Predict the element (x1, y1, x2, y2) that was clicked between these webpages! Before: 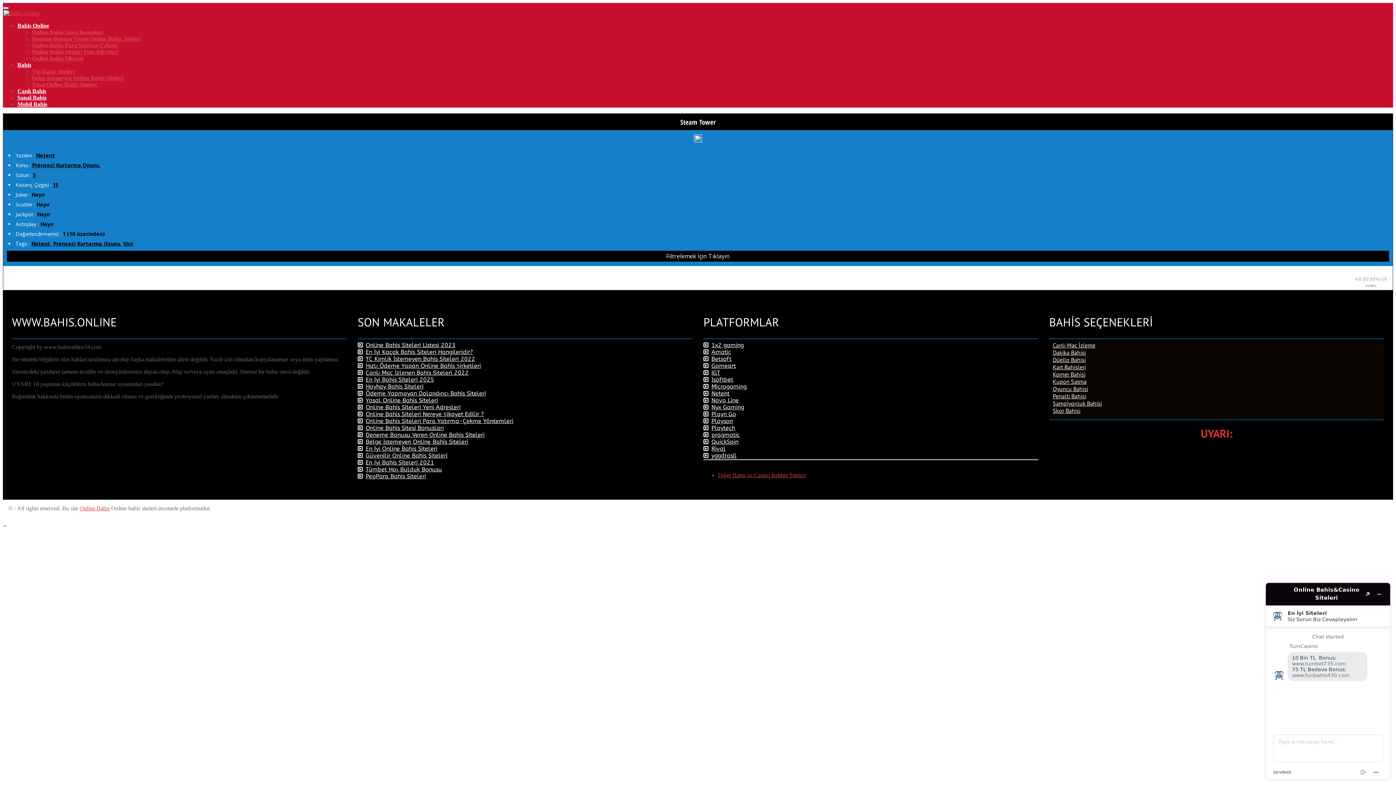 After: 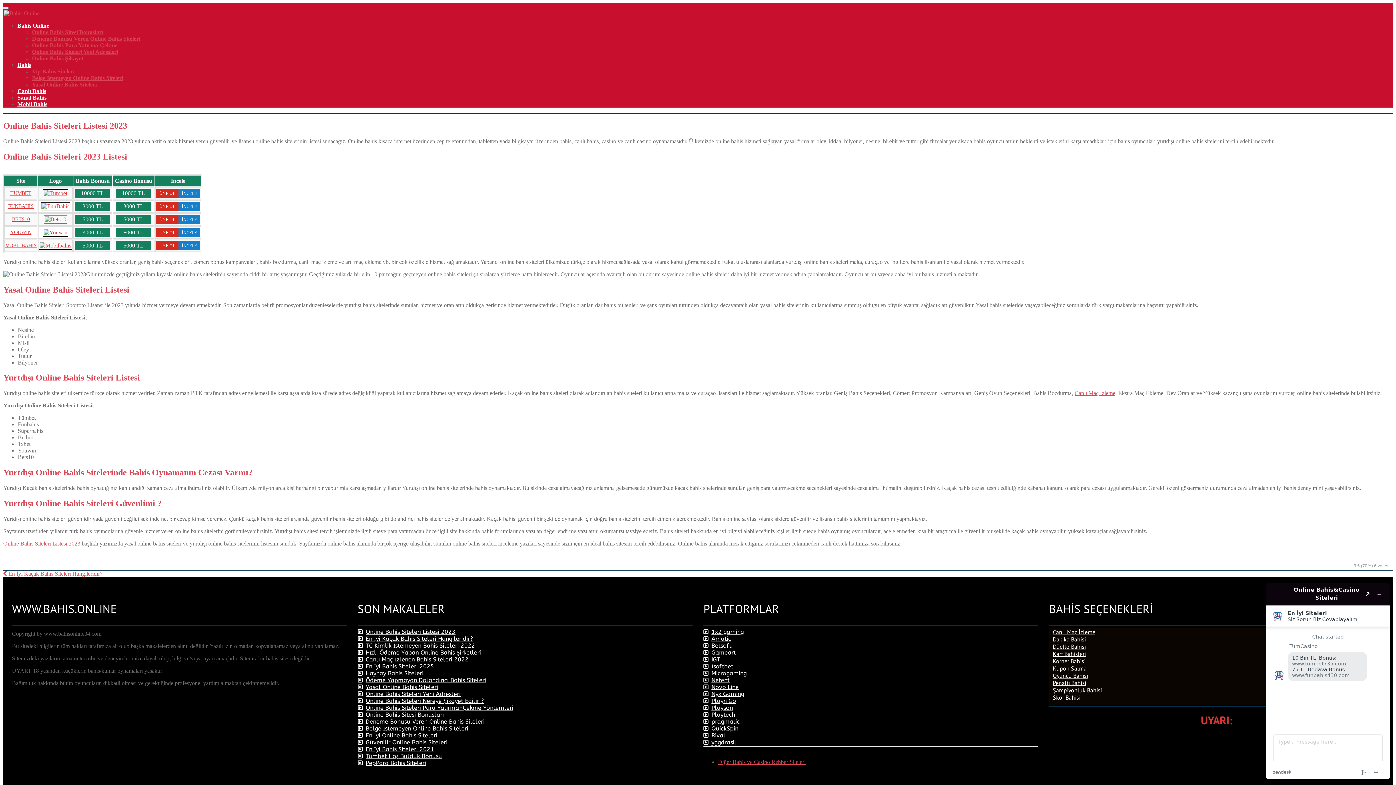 Action: bbox: (357, 341, 692, 348) label: Online Bahis Siteleri Listesi 2023